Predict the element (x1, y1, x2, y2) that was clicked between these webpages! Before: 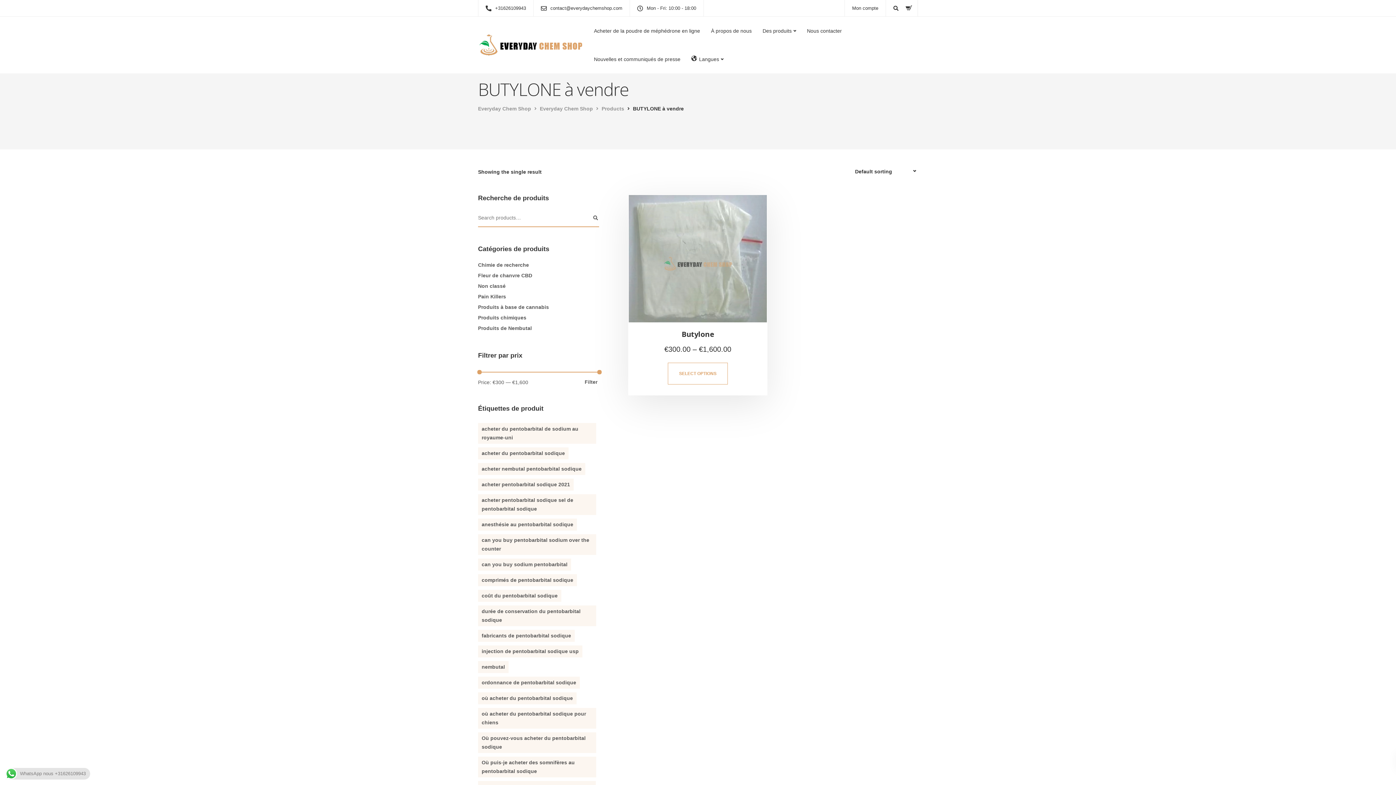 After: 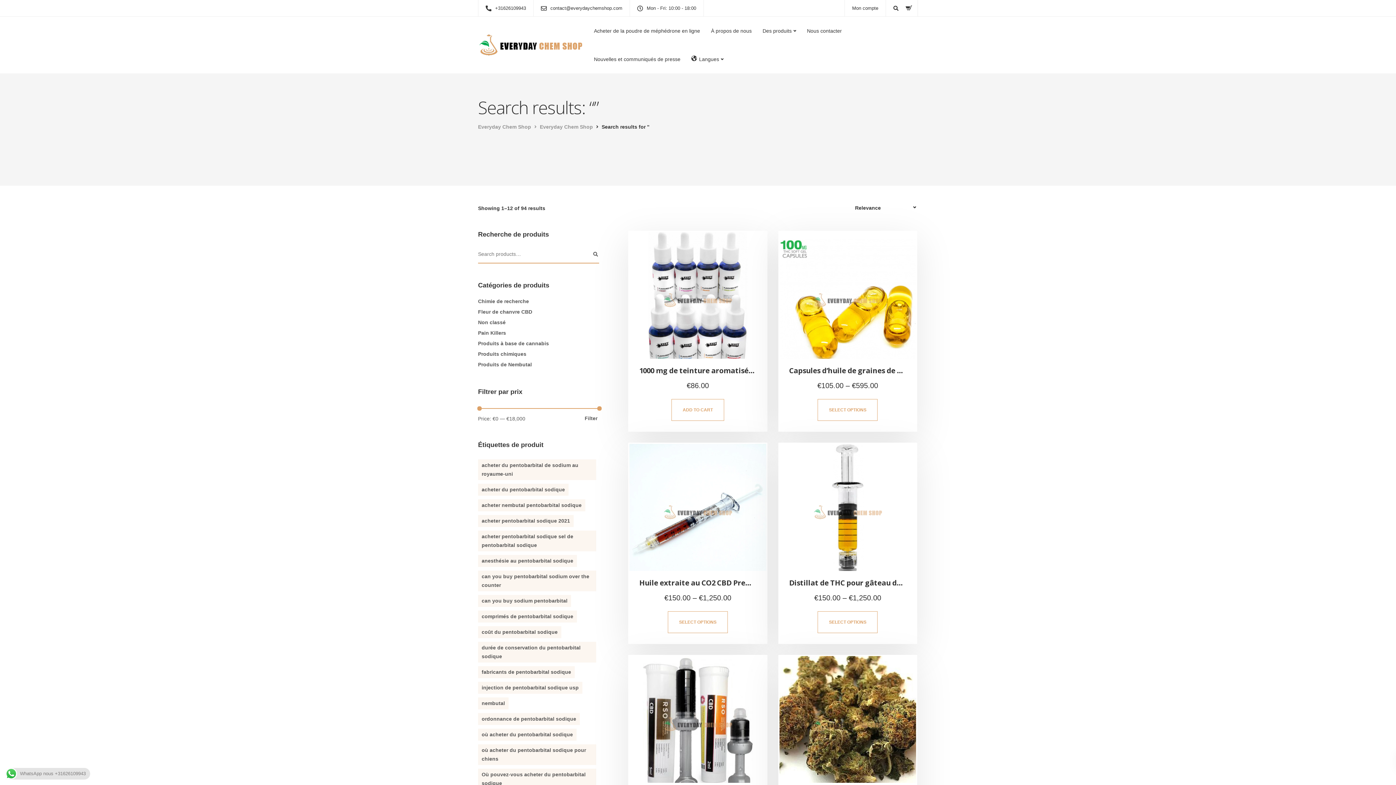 Action: bbox: (592, 209, 599, 227) label: Search